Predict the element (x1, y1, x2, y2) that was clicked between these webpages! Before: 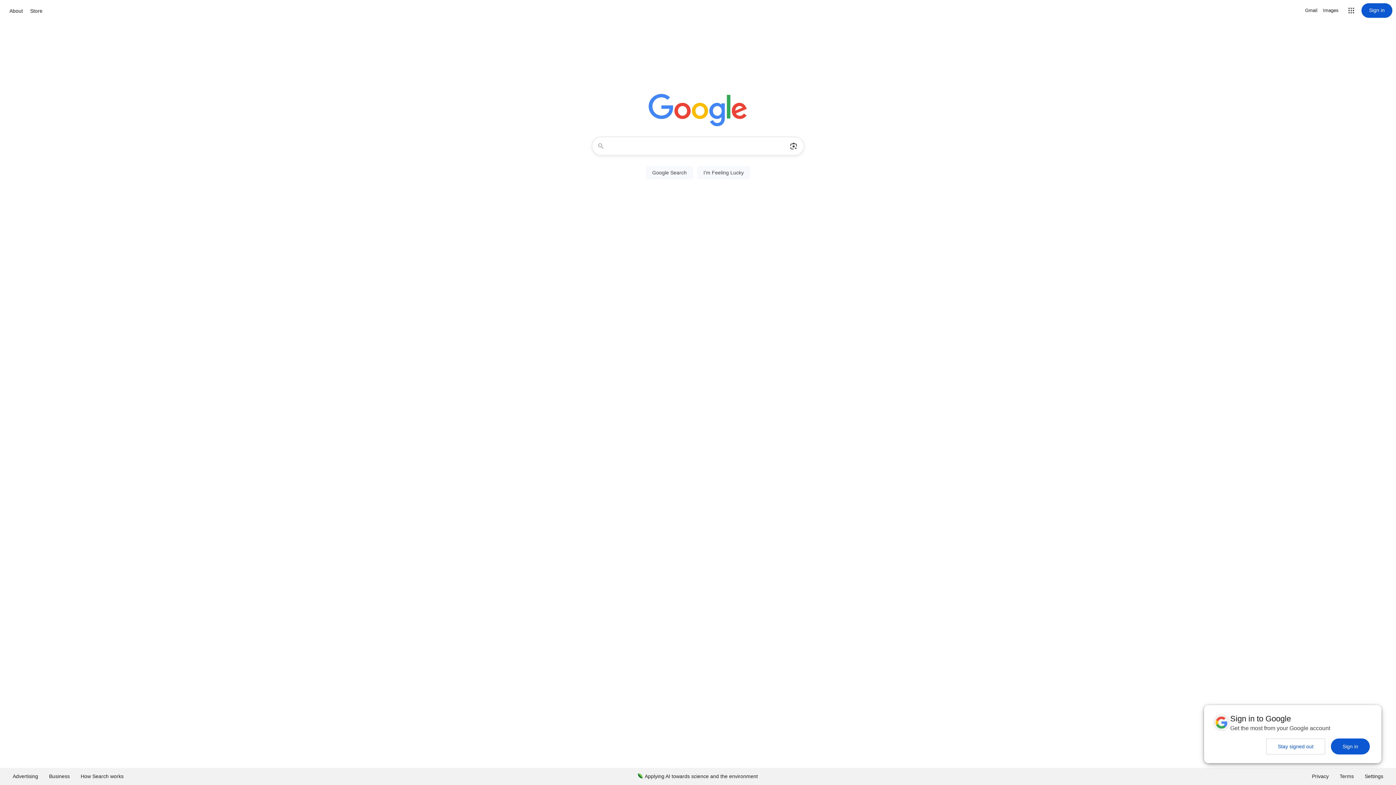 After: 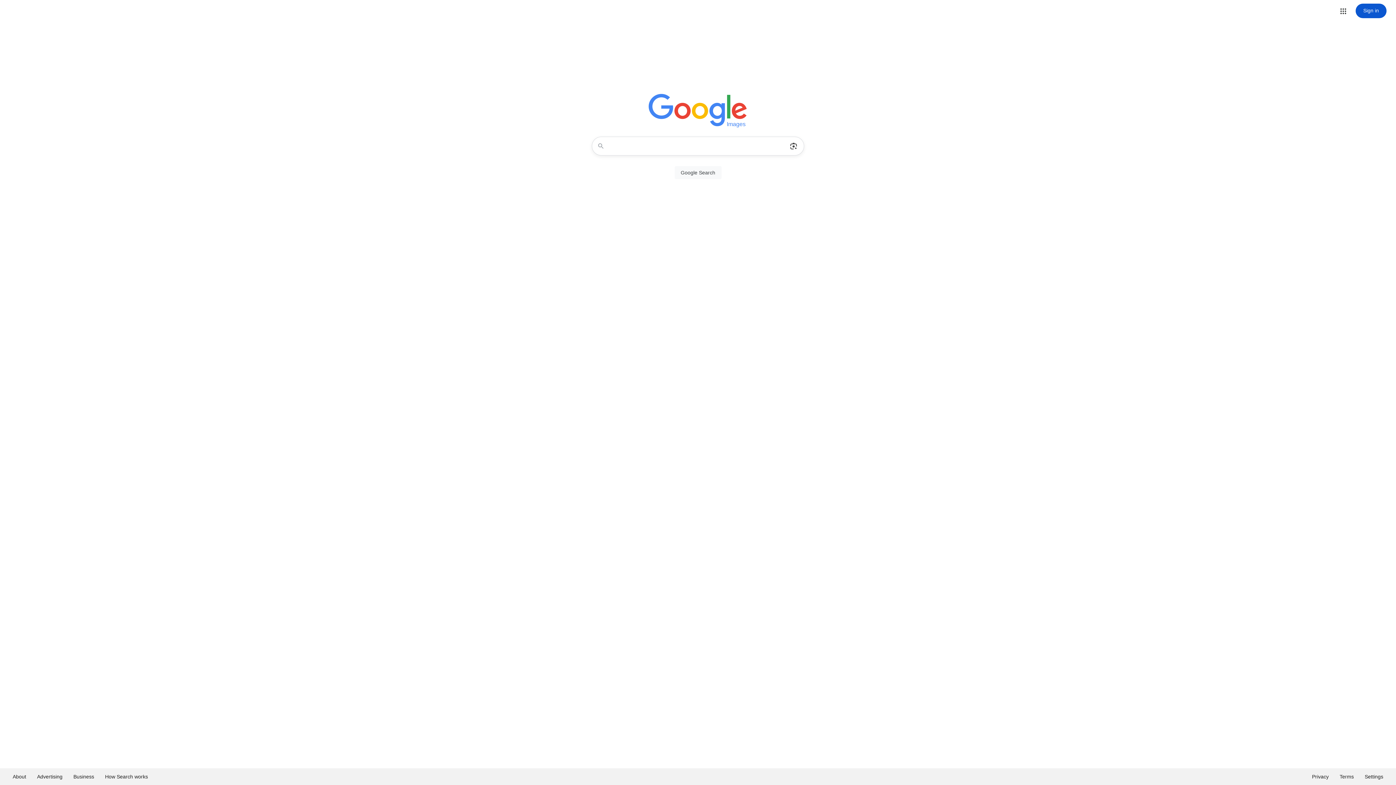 Action: bbox: (1323, 6, 1338, 14) label: Search for Images 